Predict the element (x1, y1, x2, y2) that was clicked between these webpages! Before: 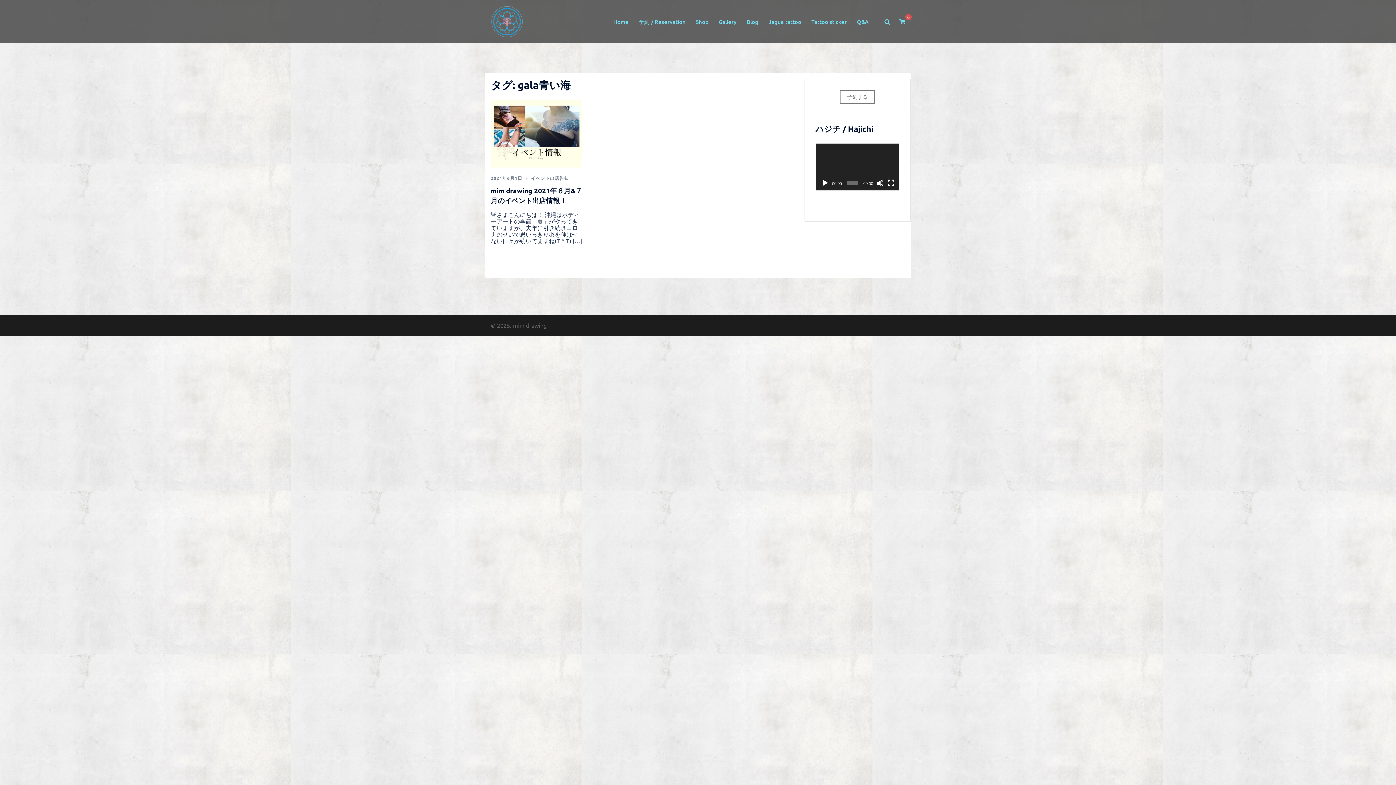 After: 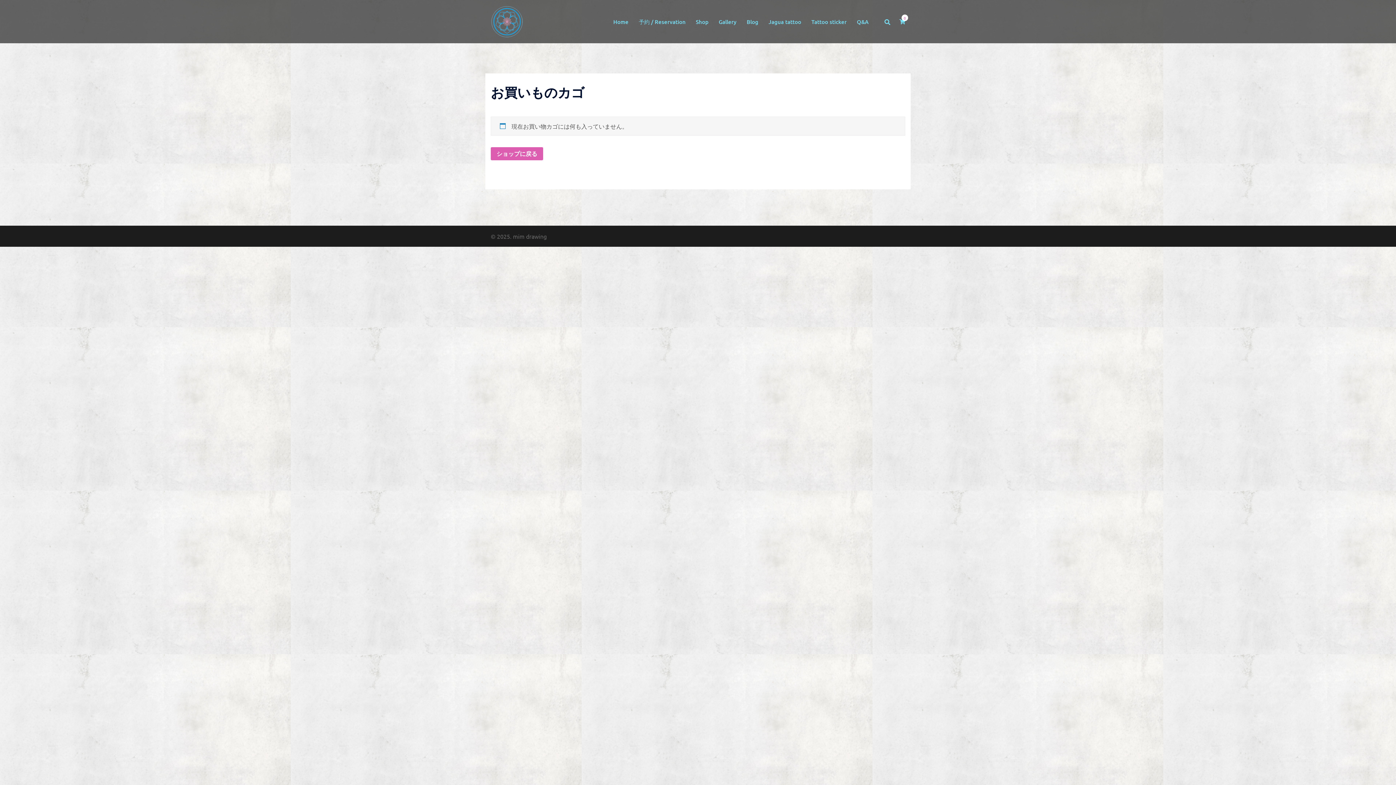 Action: bbox: (899, 17, 905, 24) label: 0